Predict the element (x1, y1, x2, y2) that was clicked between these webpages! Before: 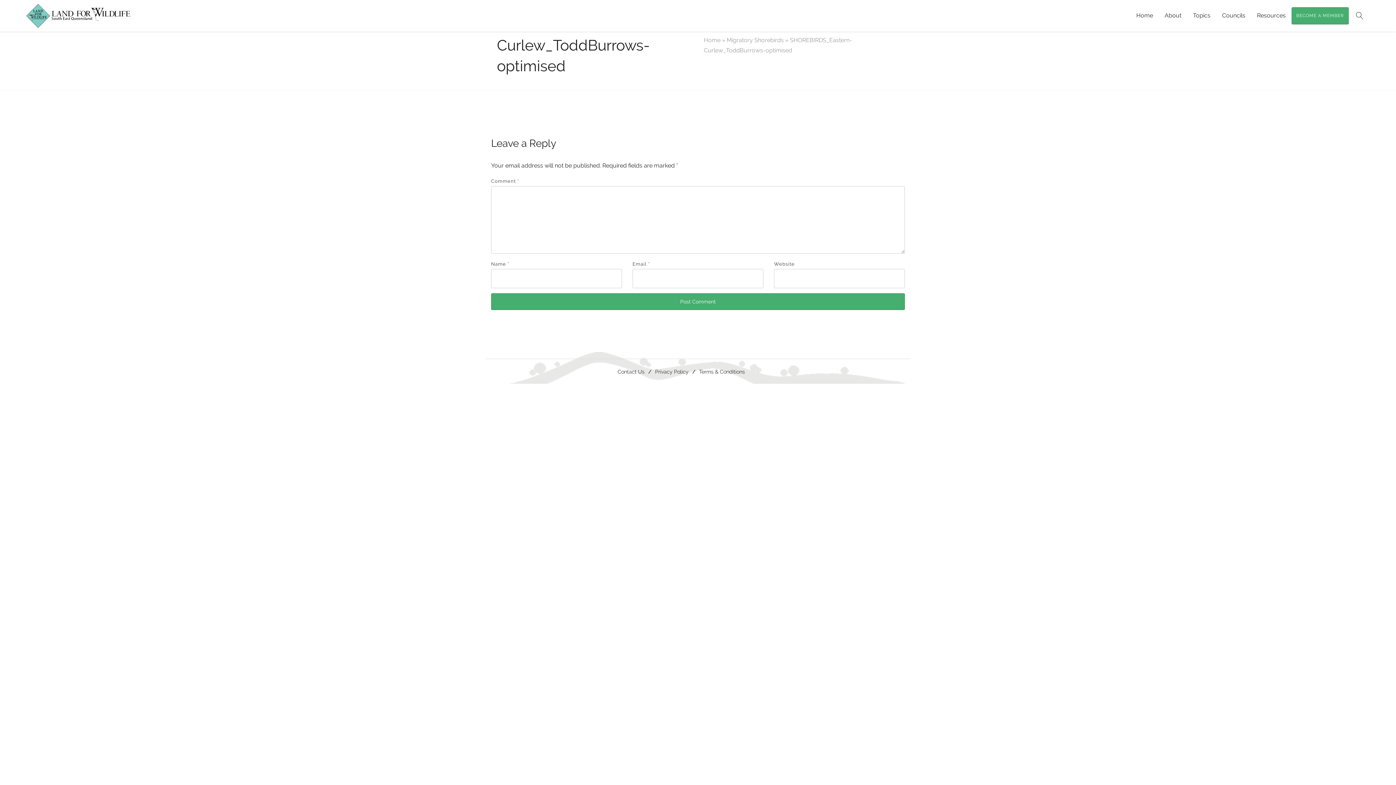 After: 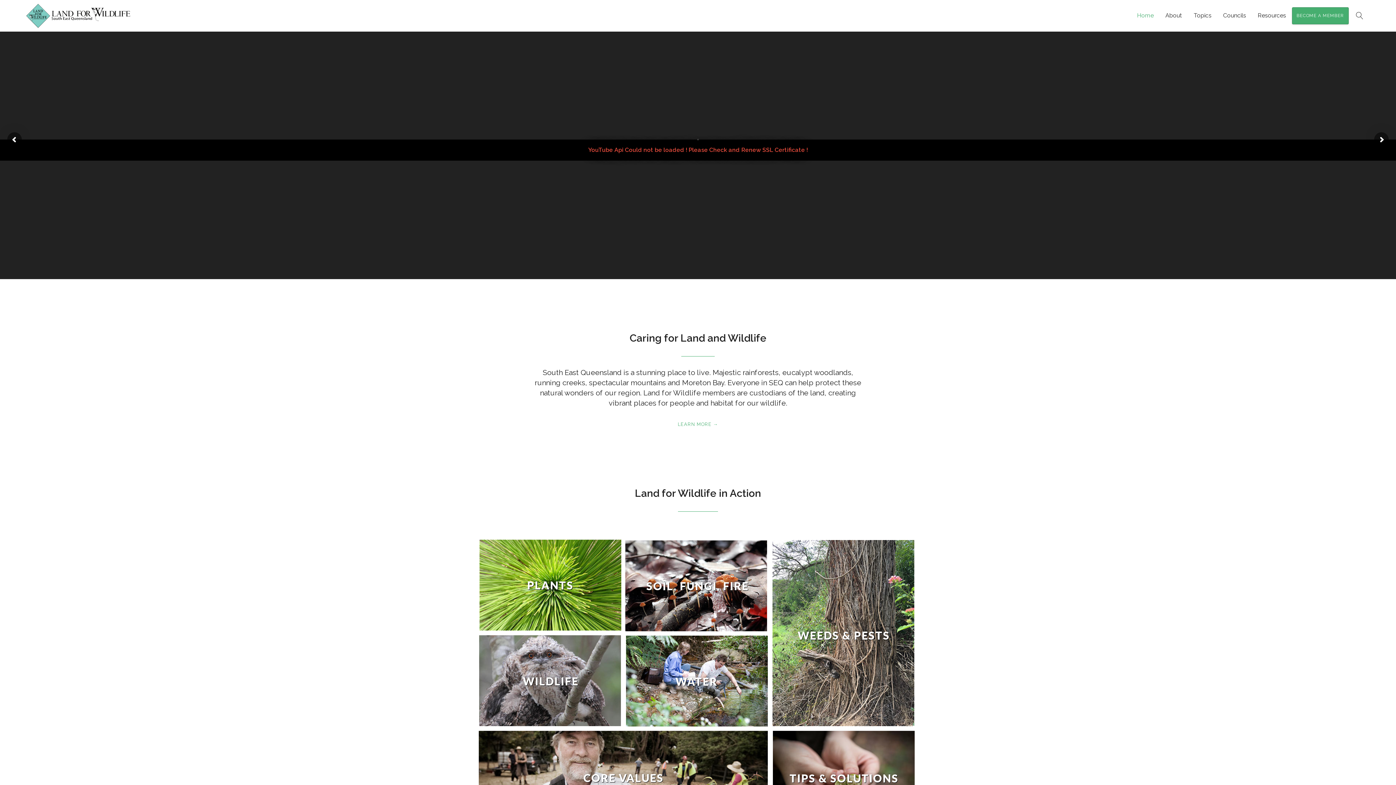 Action: label: Home bbox: (704, 36, 720, 43)